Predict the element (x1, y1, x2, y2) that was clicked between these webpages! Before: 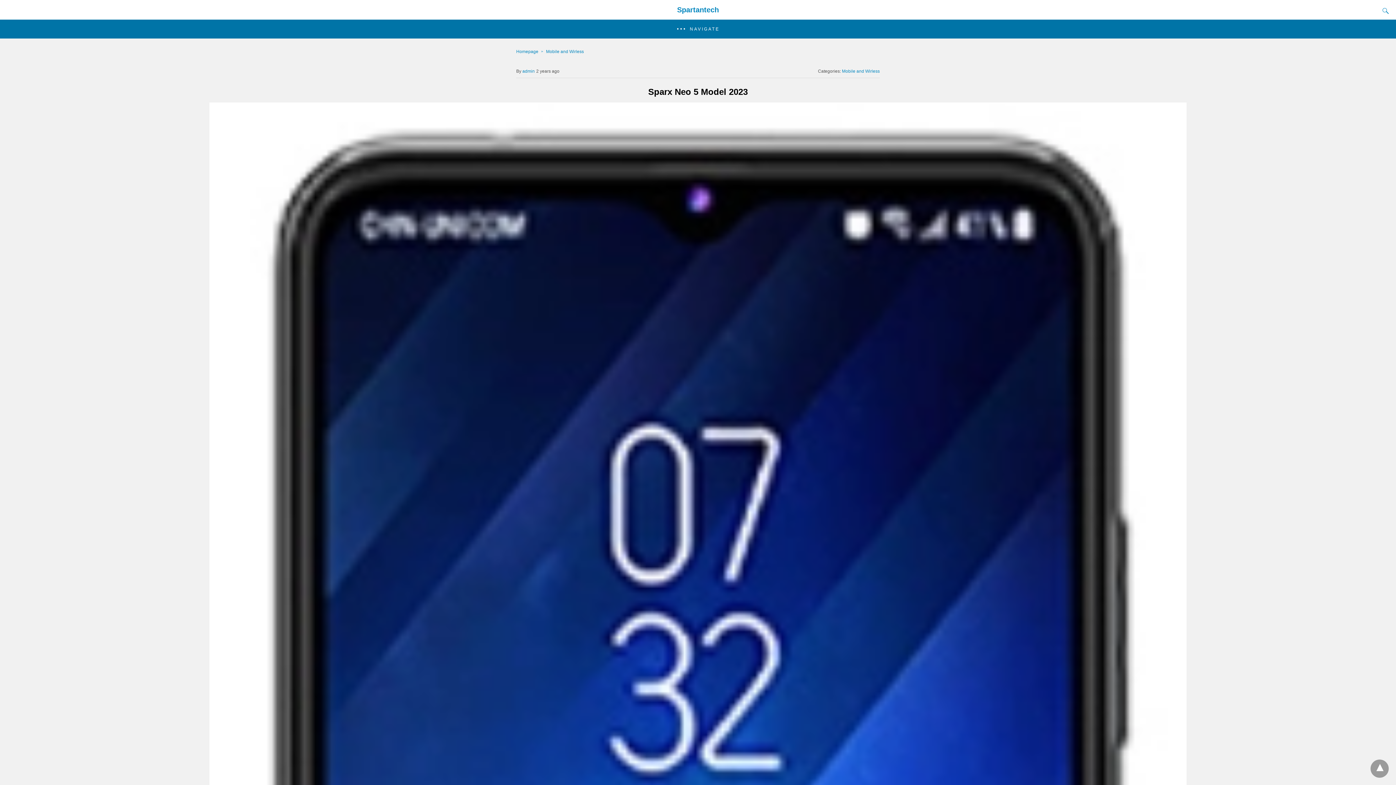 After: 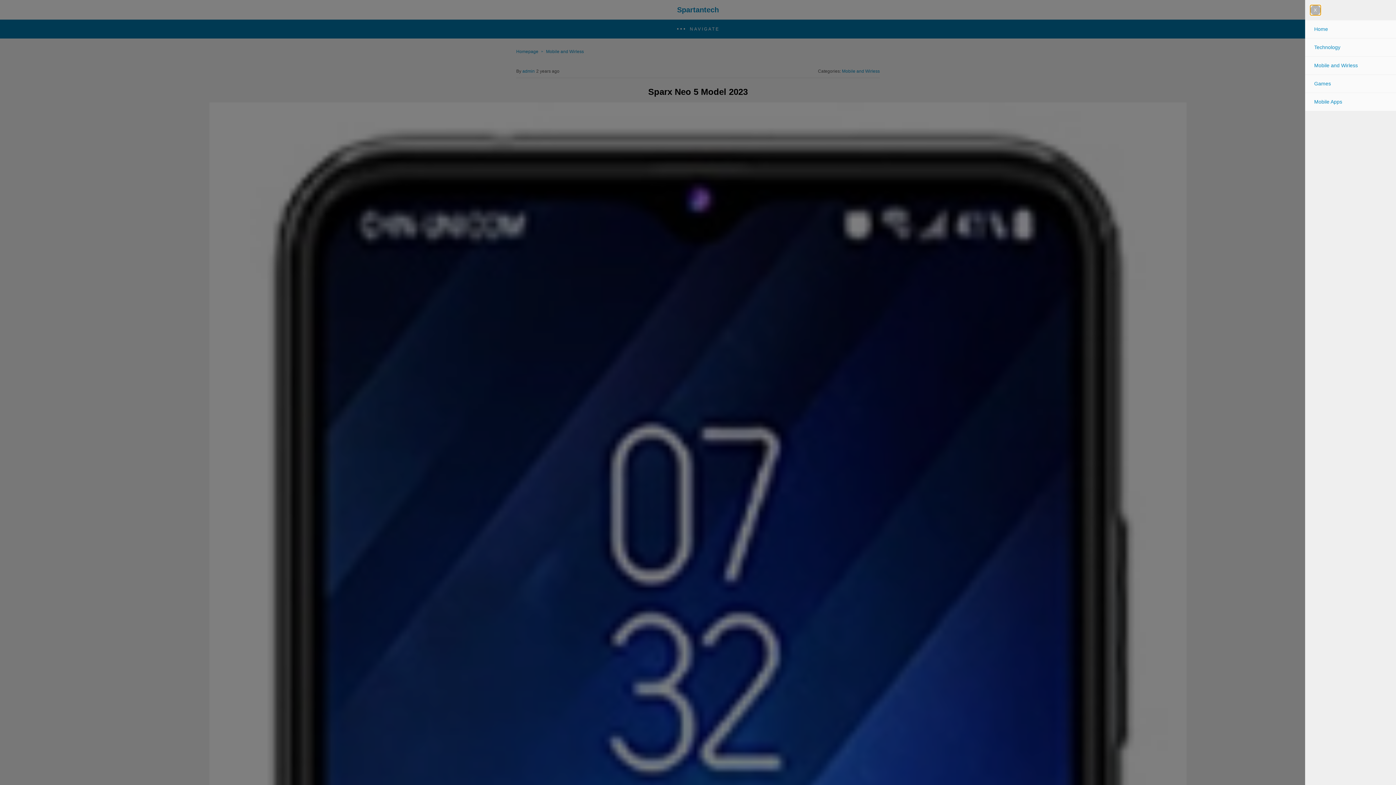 Action: label: NAVIGATE bbox: (5, 26, 1390, 32)